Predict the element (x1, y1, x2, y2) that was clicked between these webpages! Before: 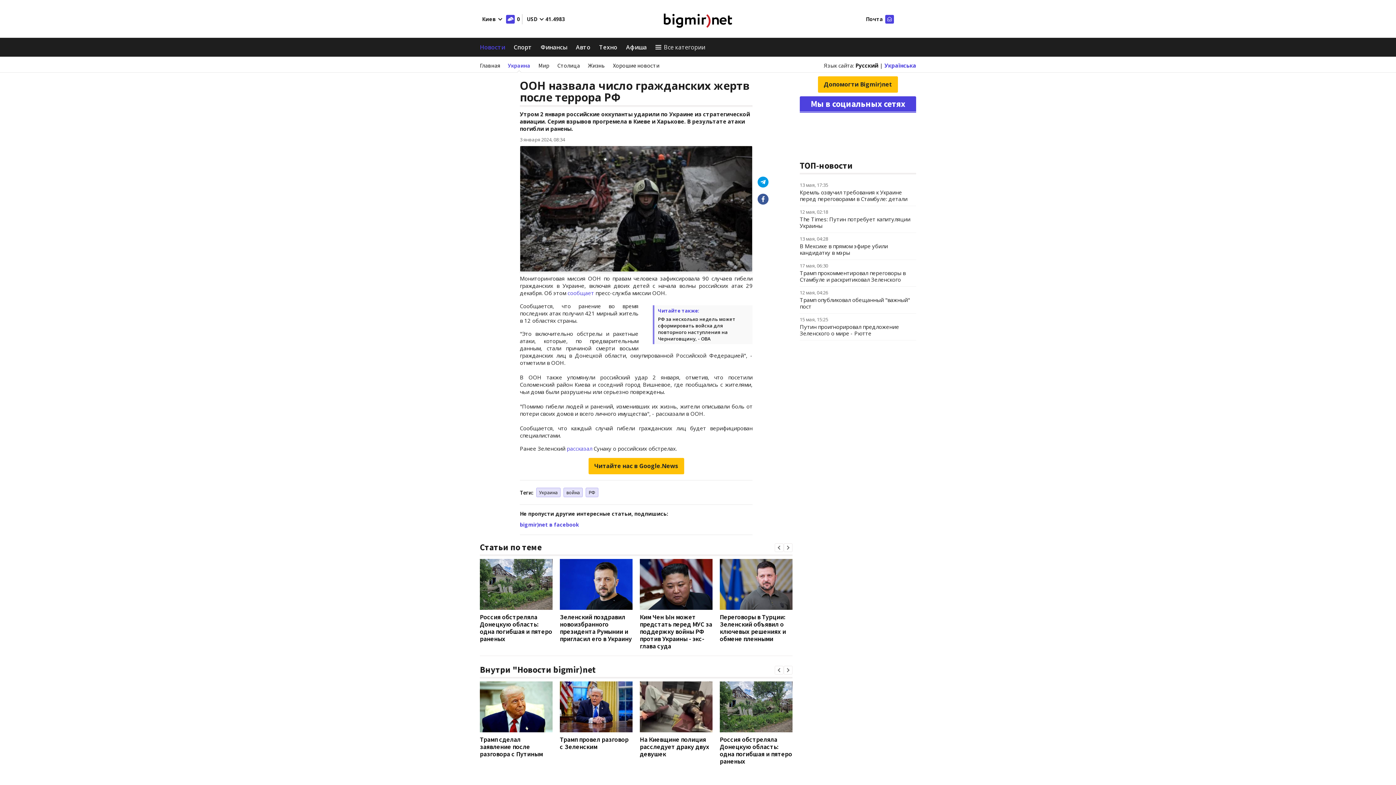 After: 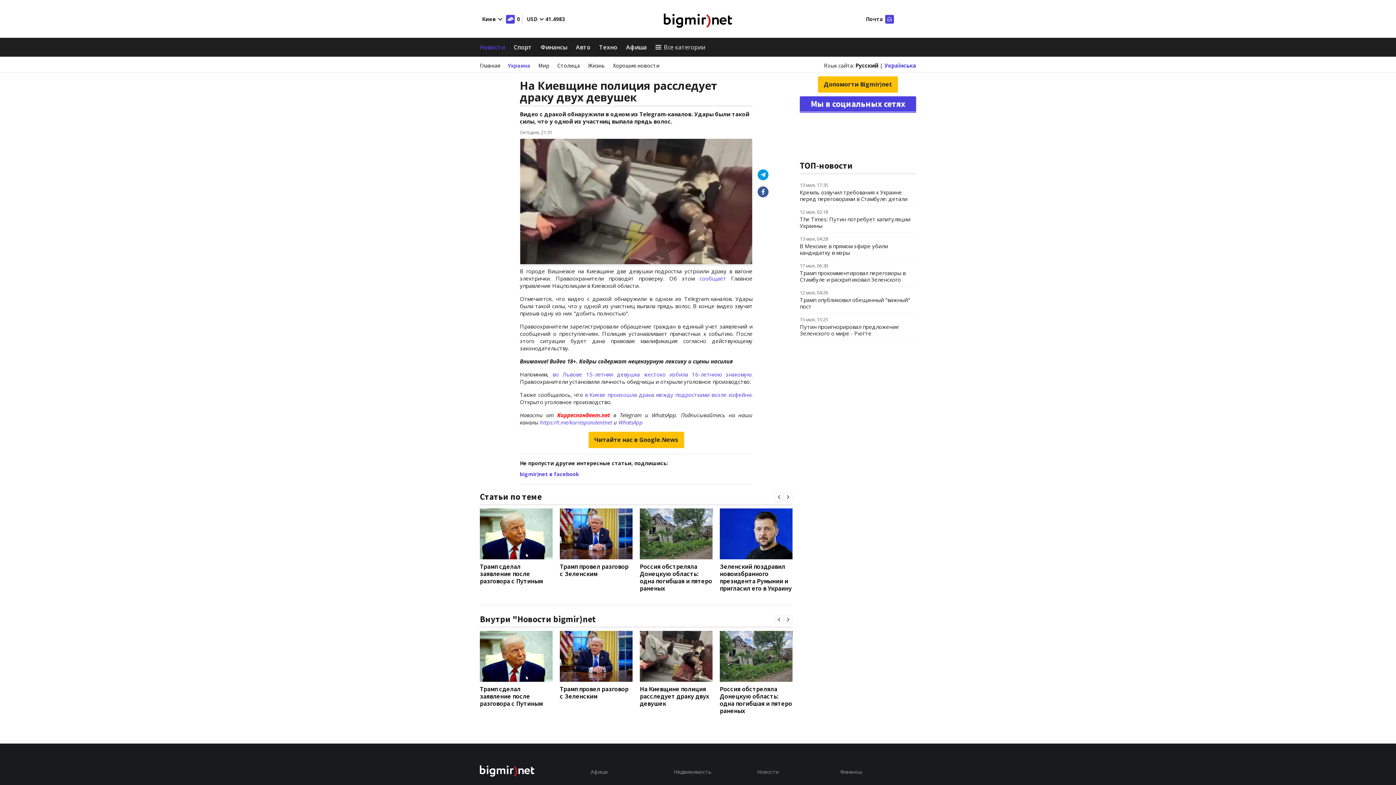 Action: bbox: (640, 735, 709, 758) label: На Киевщине полиция расследует драку двух девушек